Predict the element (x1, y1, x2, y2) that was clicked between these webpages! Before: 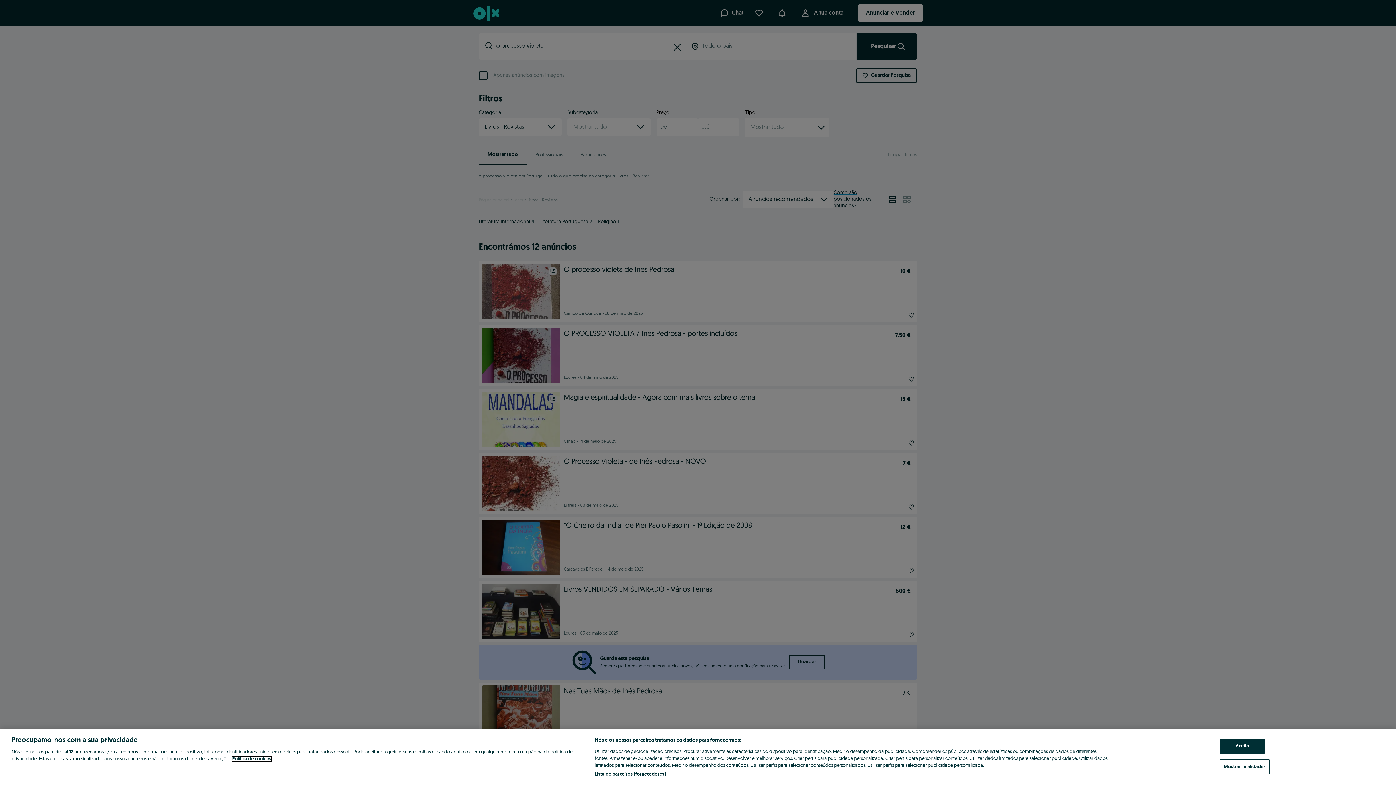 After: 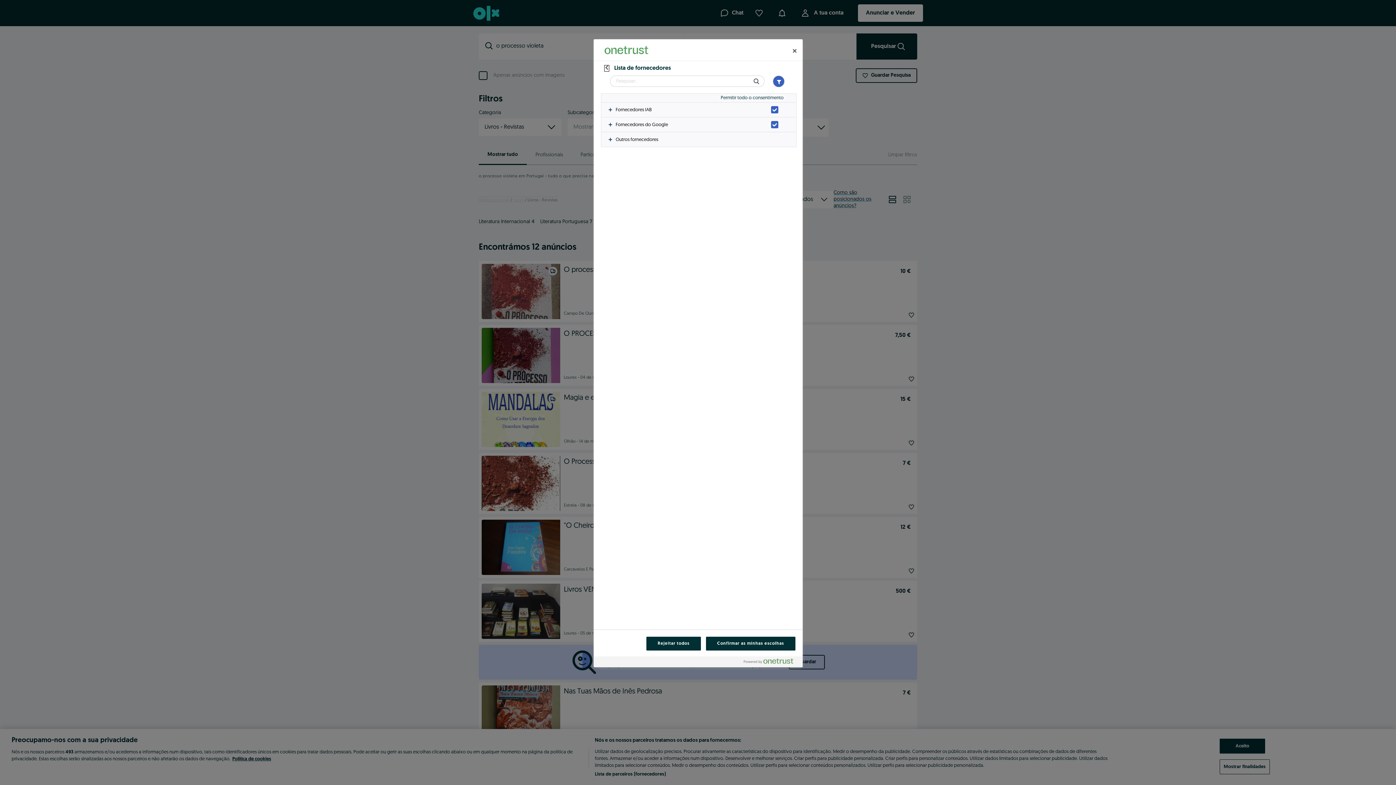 Action: label: Lista de parceiros (fornecedores) bbox: (594, 771, 665, 778)